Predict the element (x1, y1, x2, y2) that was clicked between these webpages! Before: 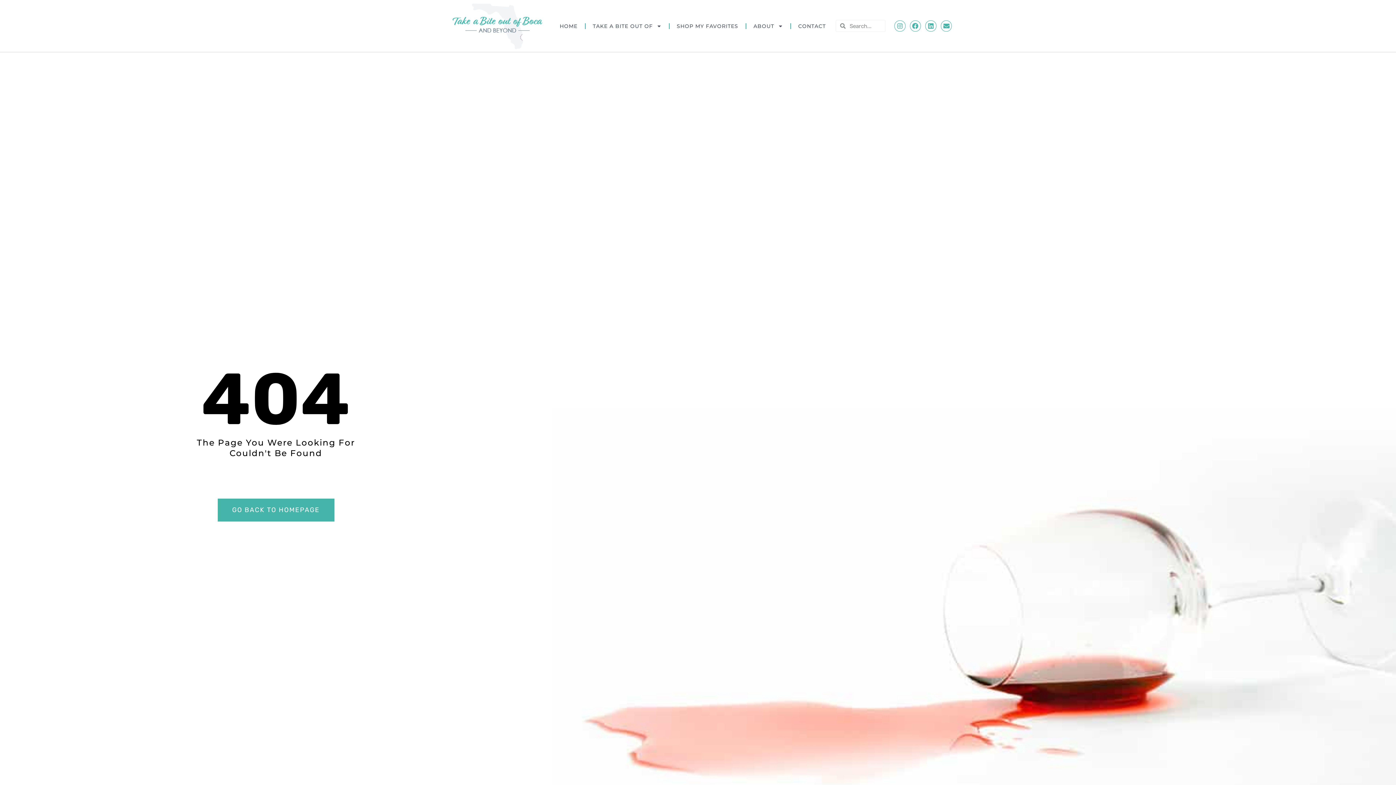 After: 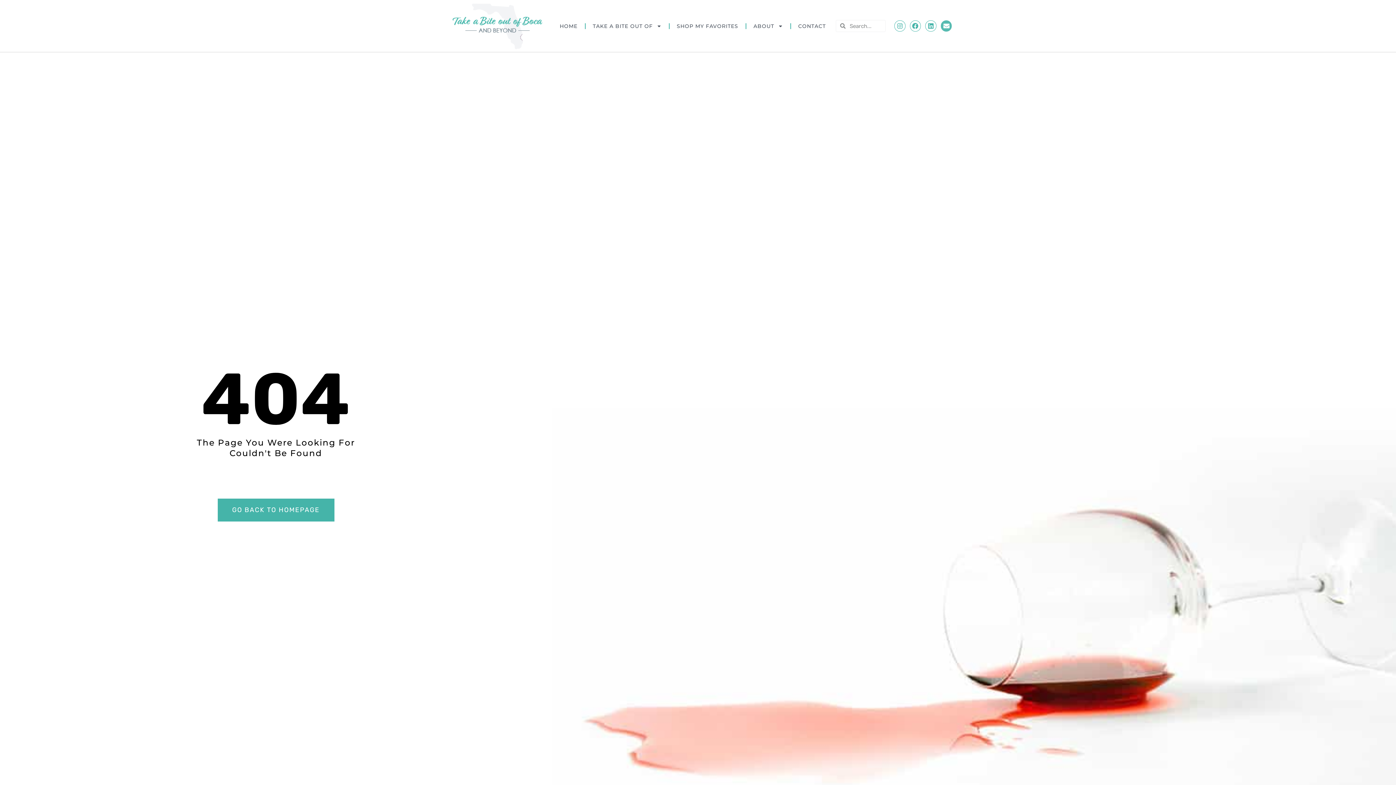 Action: bbox: (941, 20, 952, 31) label: Envelope